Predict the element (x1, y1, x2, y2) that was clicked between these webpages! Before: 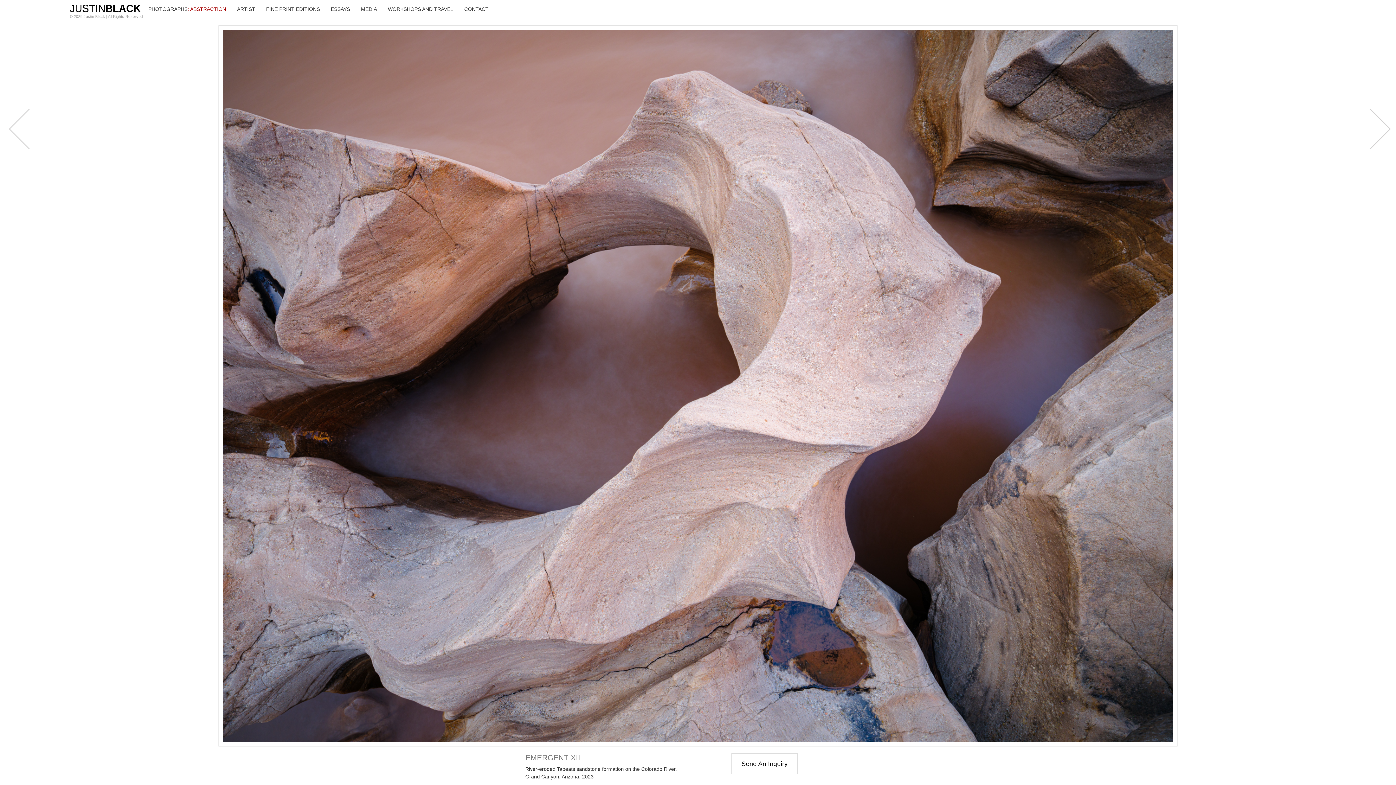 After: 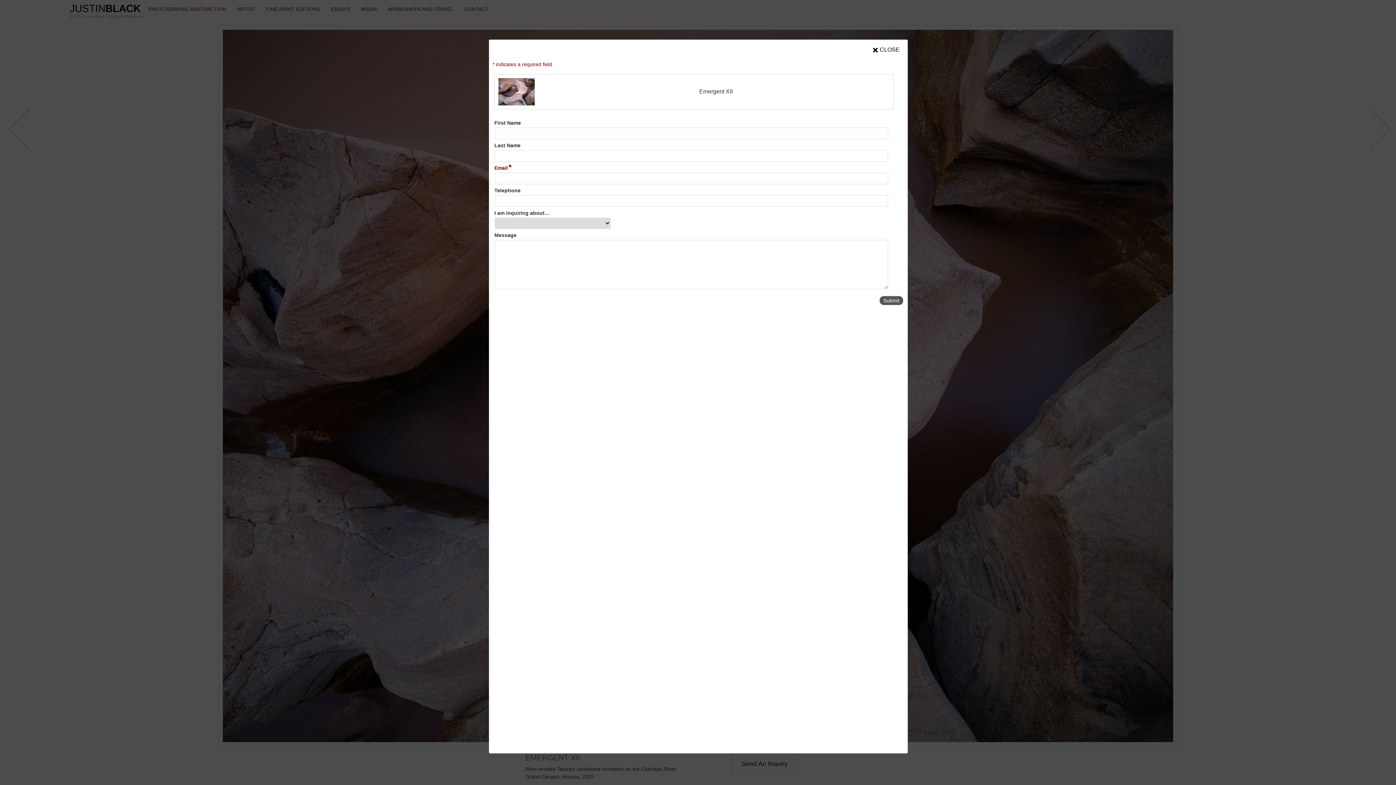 Action: label: Send An Inquiry bbox: (731, 753, 797, 774)